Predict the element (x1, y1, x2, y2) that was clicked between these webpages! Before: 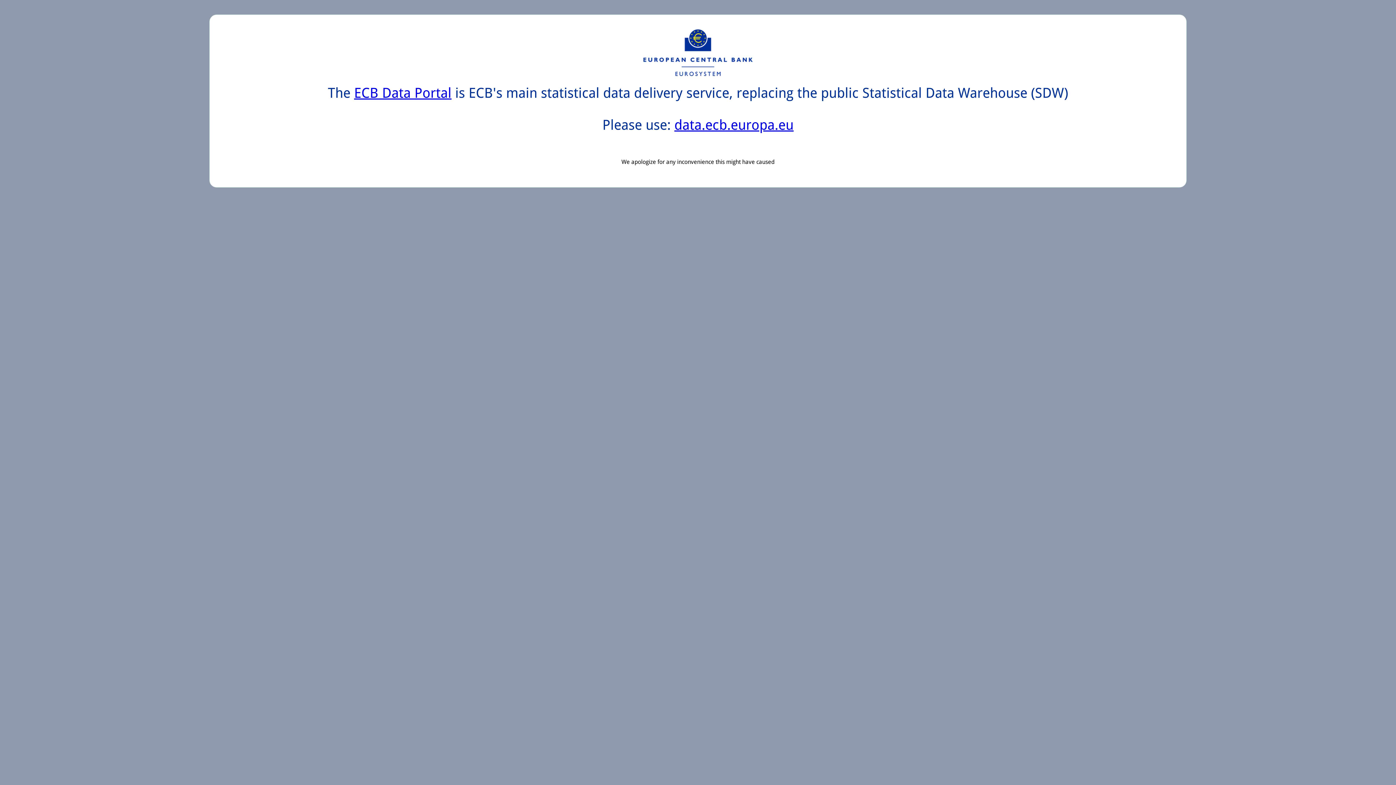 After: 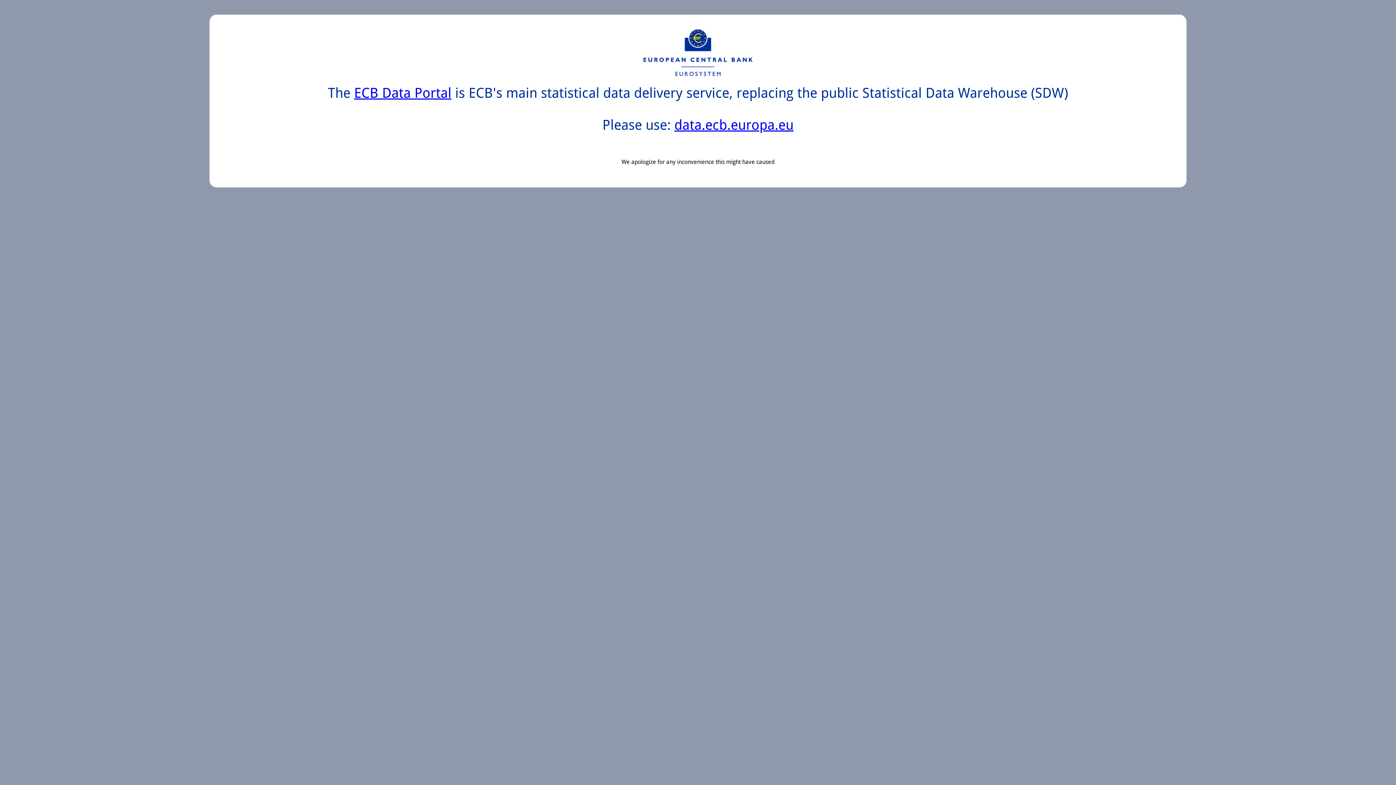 Action: bbox: (354, 85, 451, 101) label: ECB Data Portal